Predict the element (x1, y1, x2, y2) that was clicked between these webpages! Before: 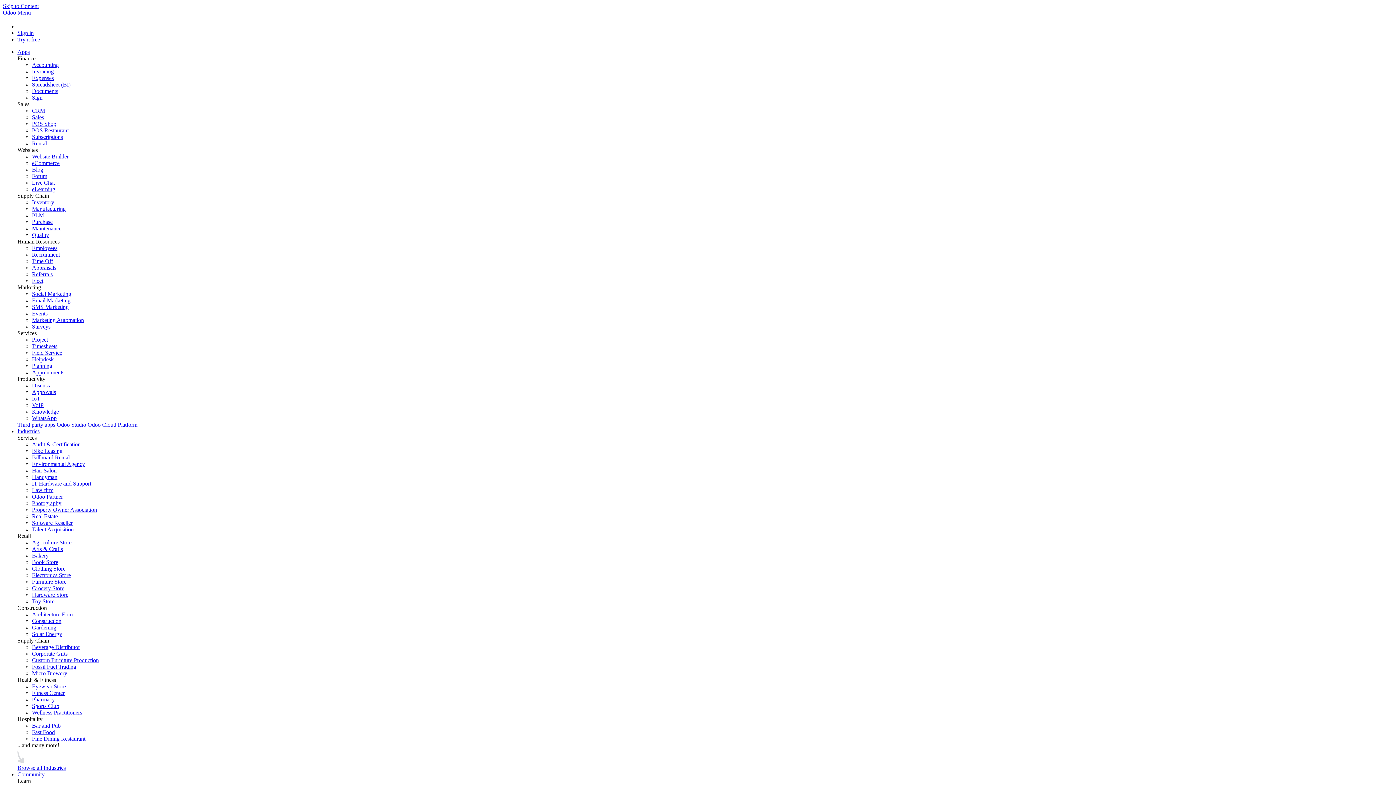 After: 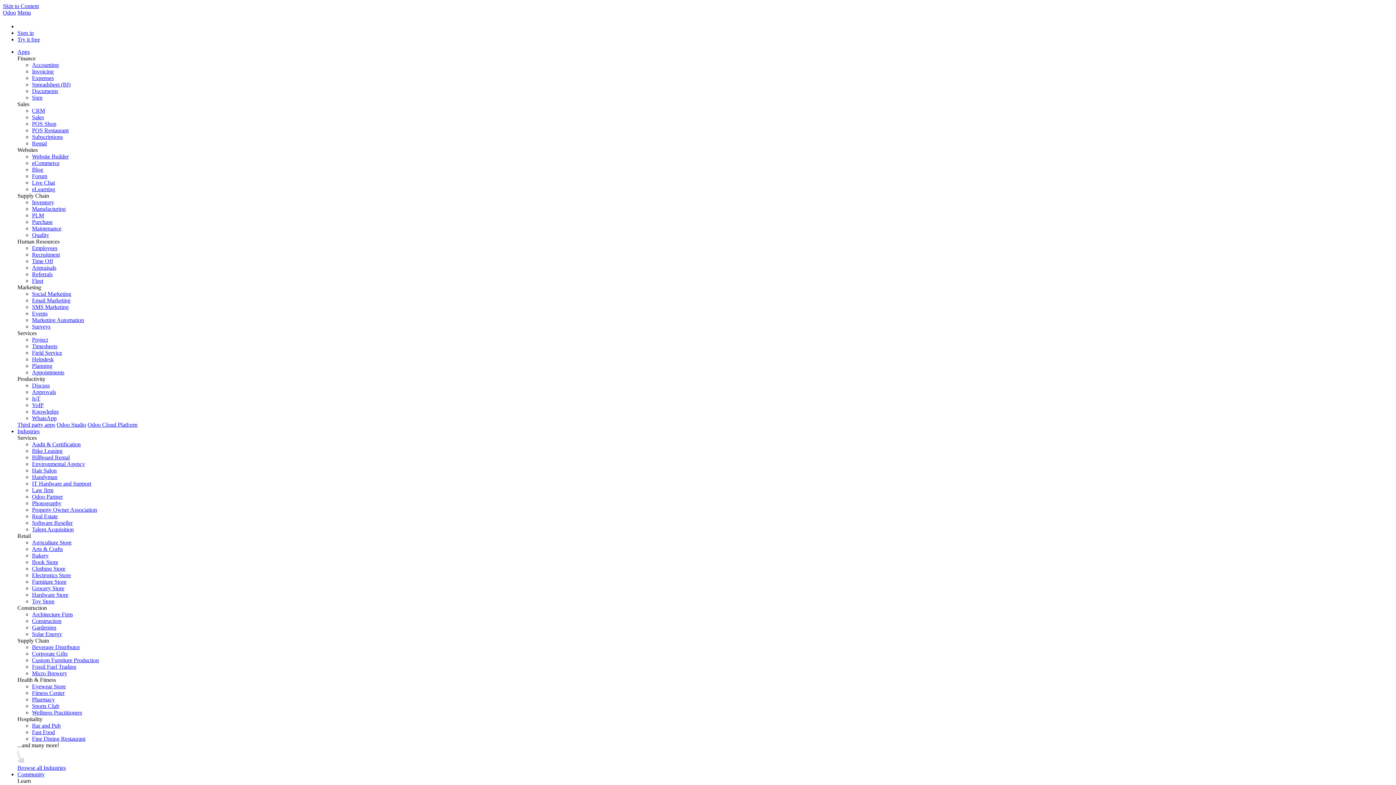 Action: label: Menu bbox: (17, 9, 30, 15)